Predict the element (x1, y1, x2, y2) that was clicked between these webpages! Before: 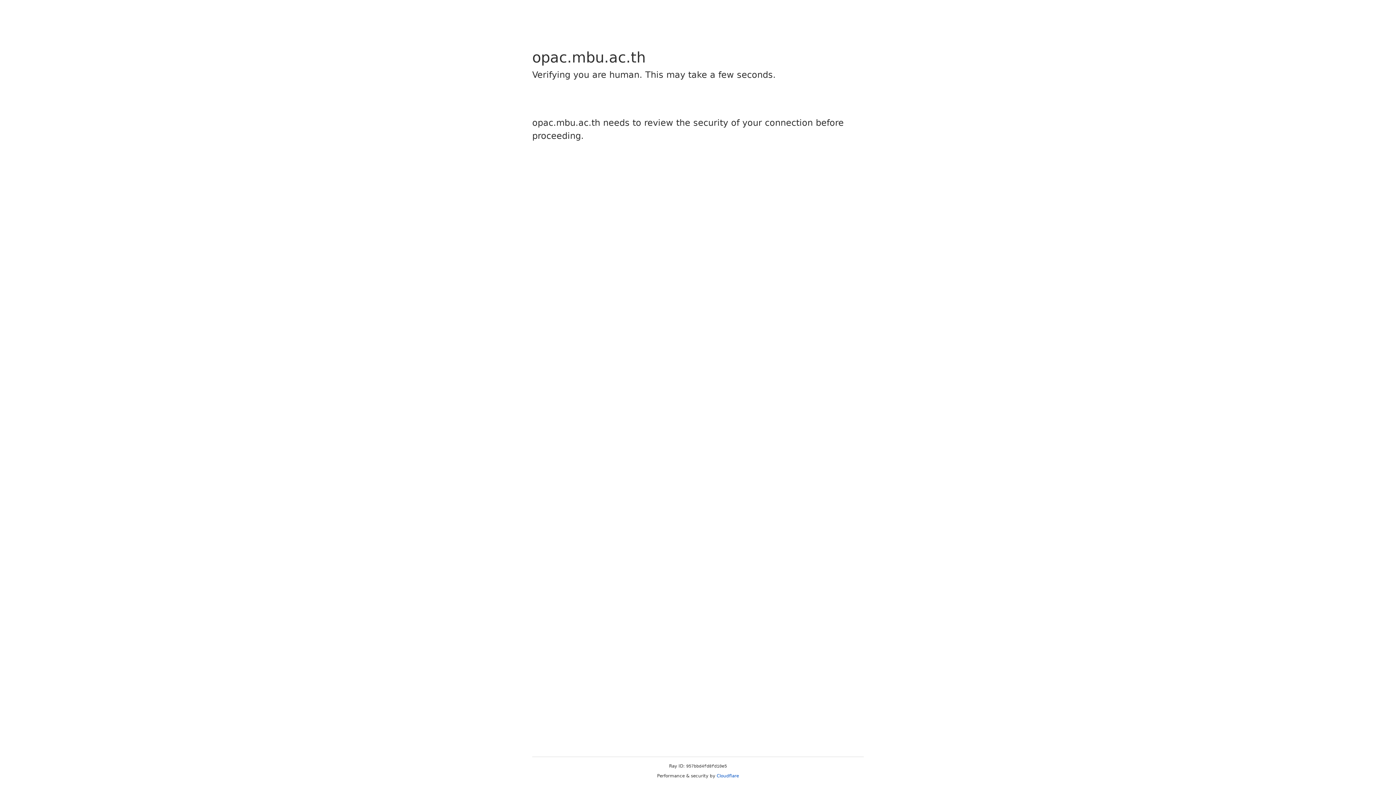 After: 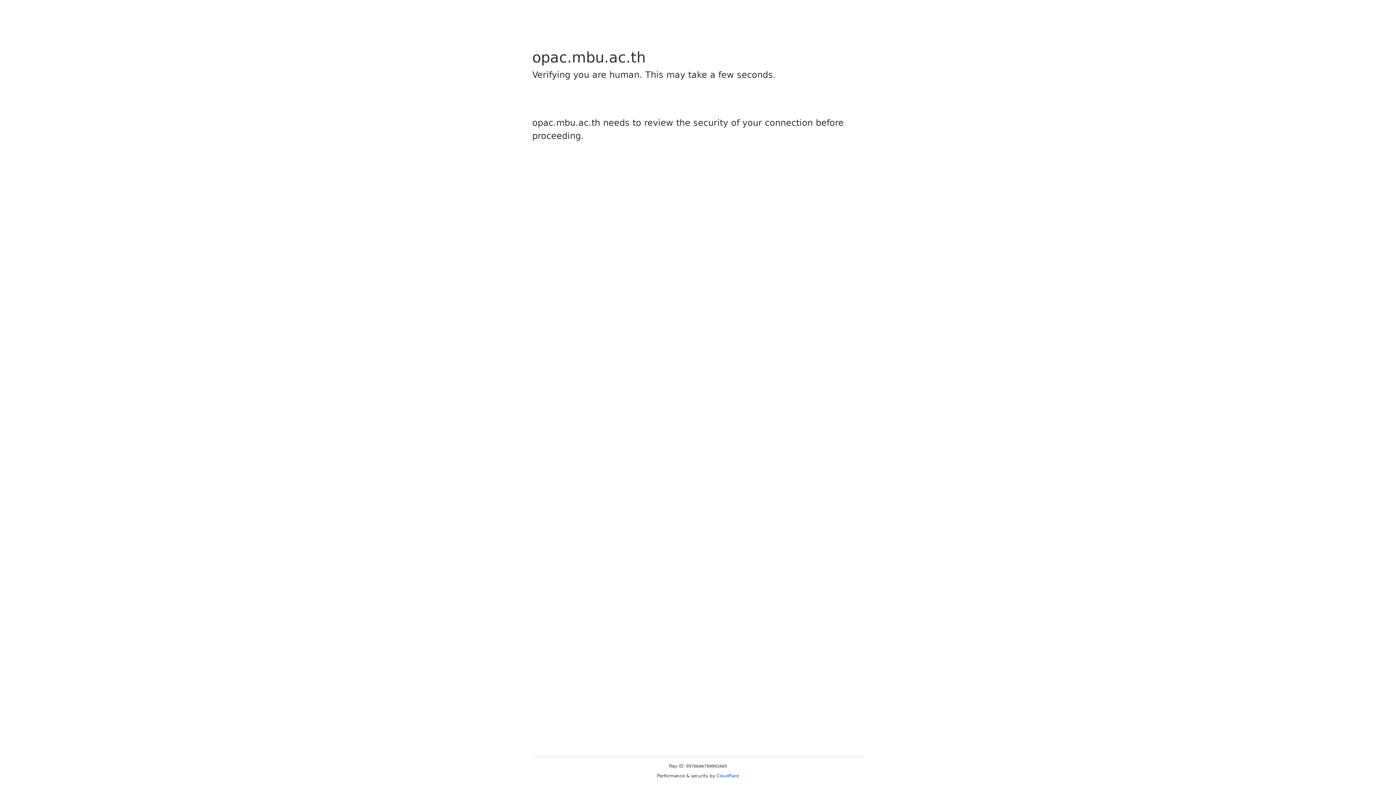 Action: bbox: (716, 773, 739, 778) label: Cloudflare